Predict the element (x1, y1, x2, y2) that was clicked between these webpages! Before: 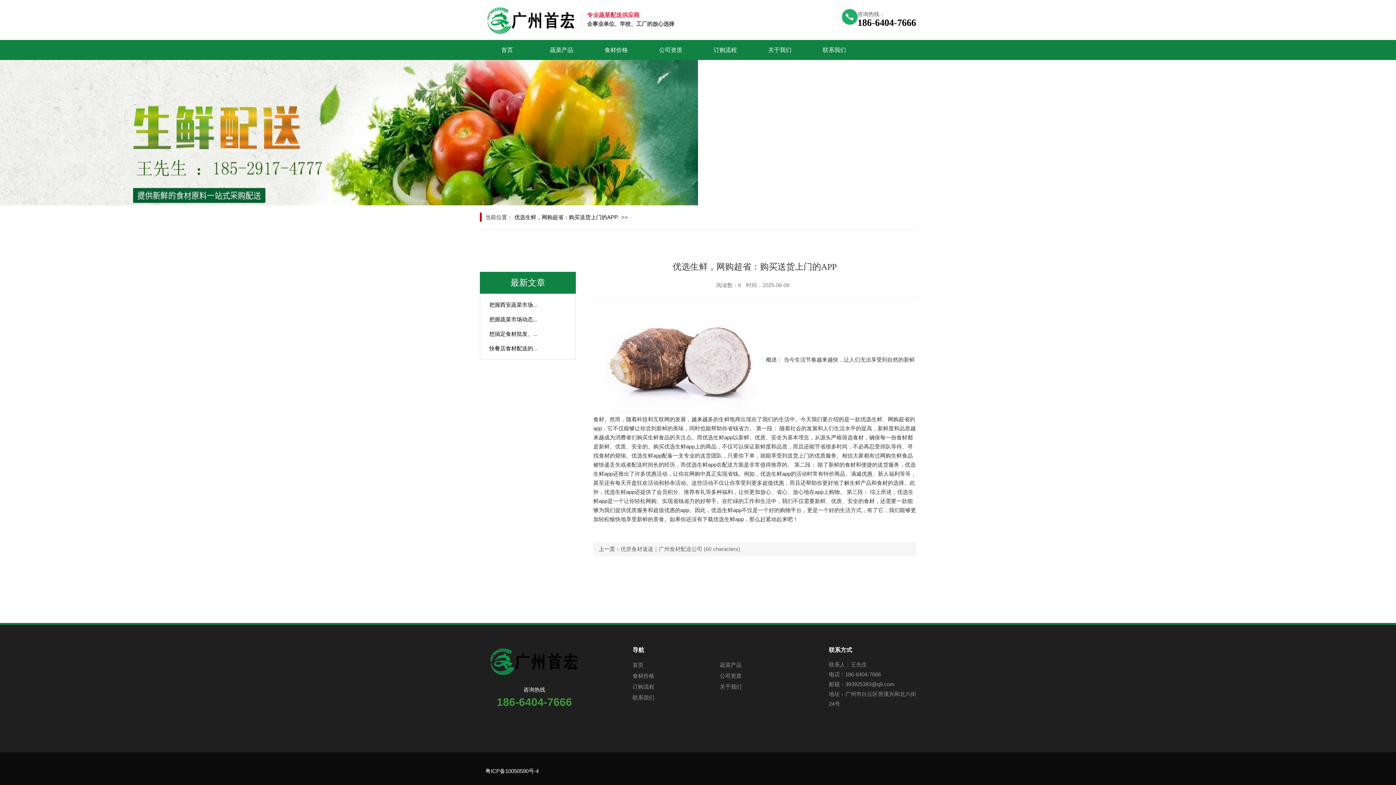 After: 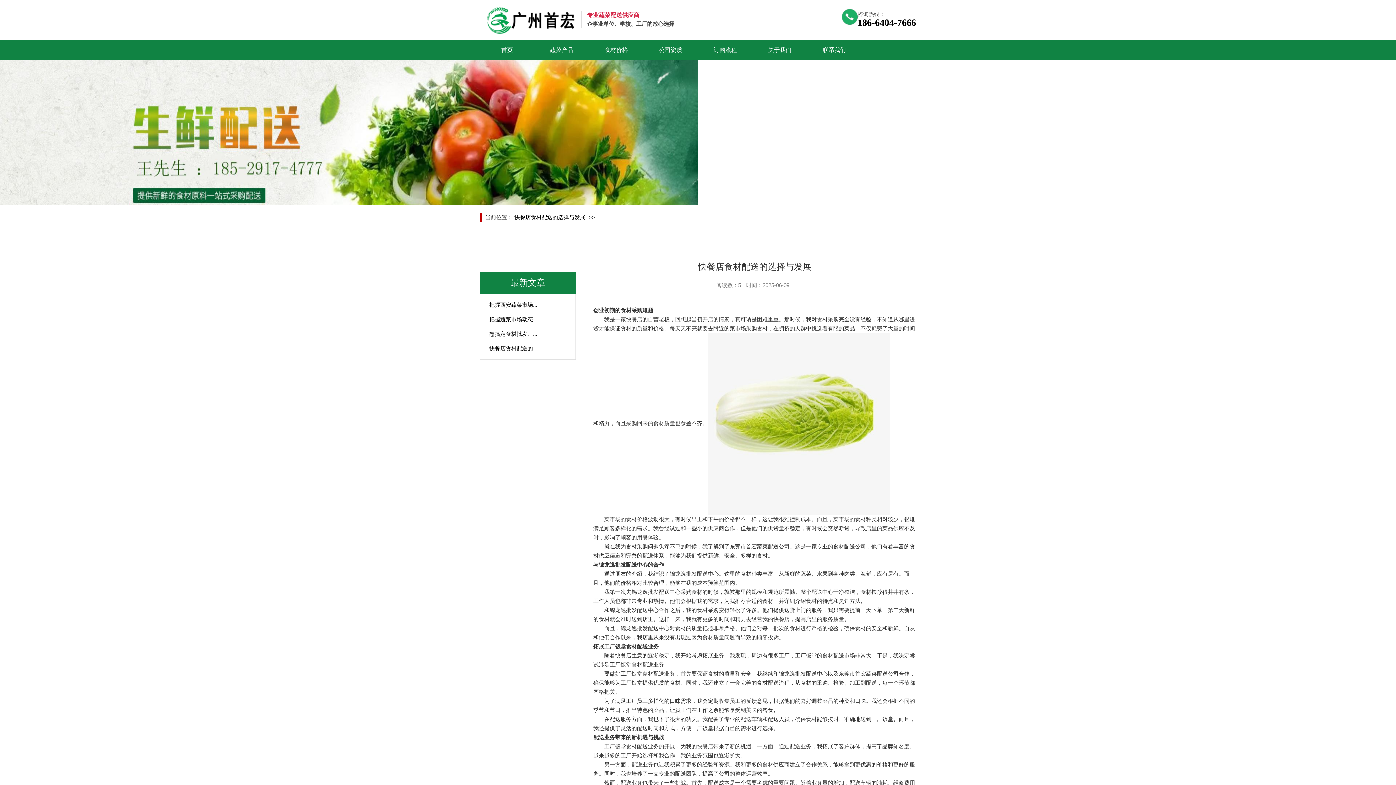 Action: label: 快餐店食材配送的... bbox: (489, 345, 537, 351)